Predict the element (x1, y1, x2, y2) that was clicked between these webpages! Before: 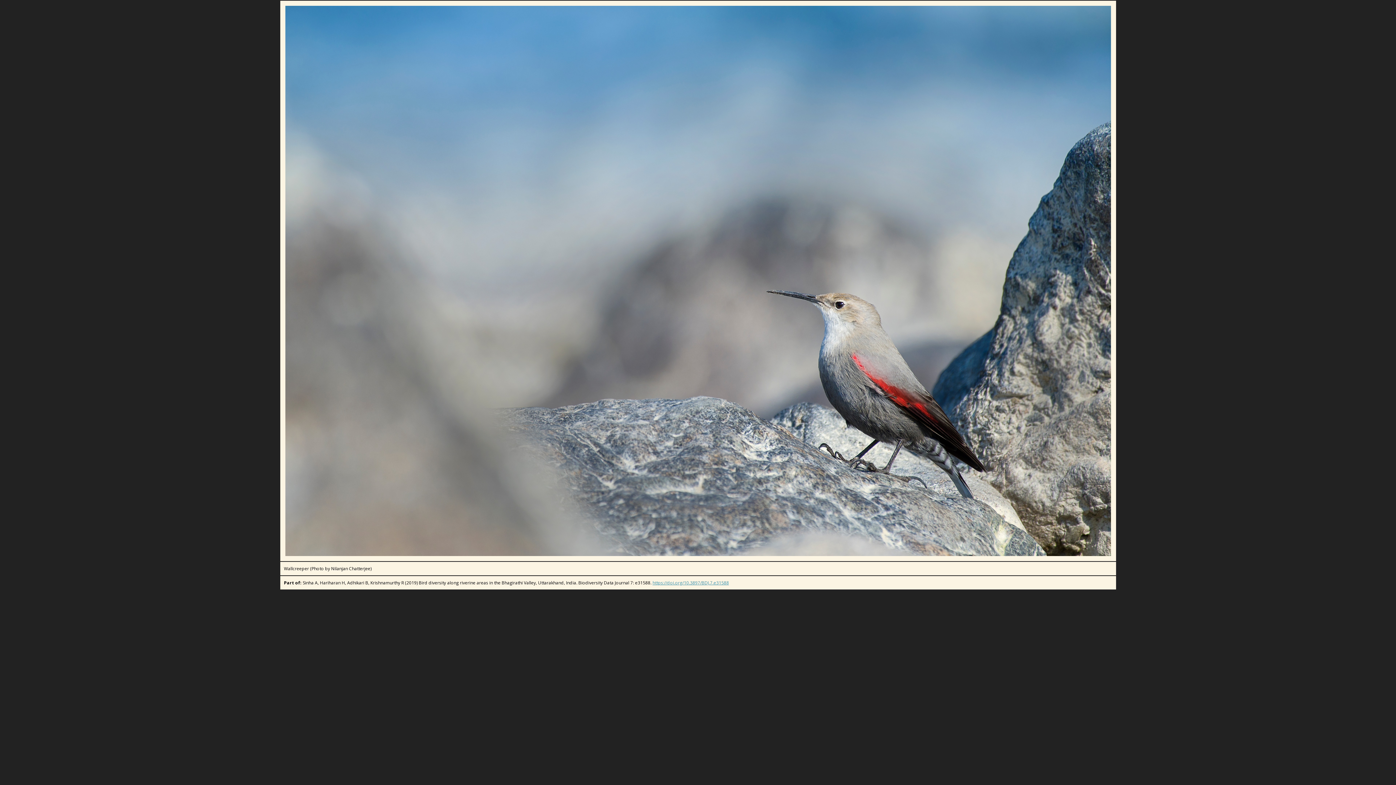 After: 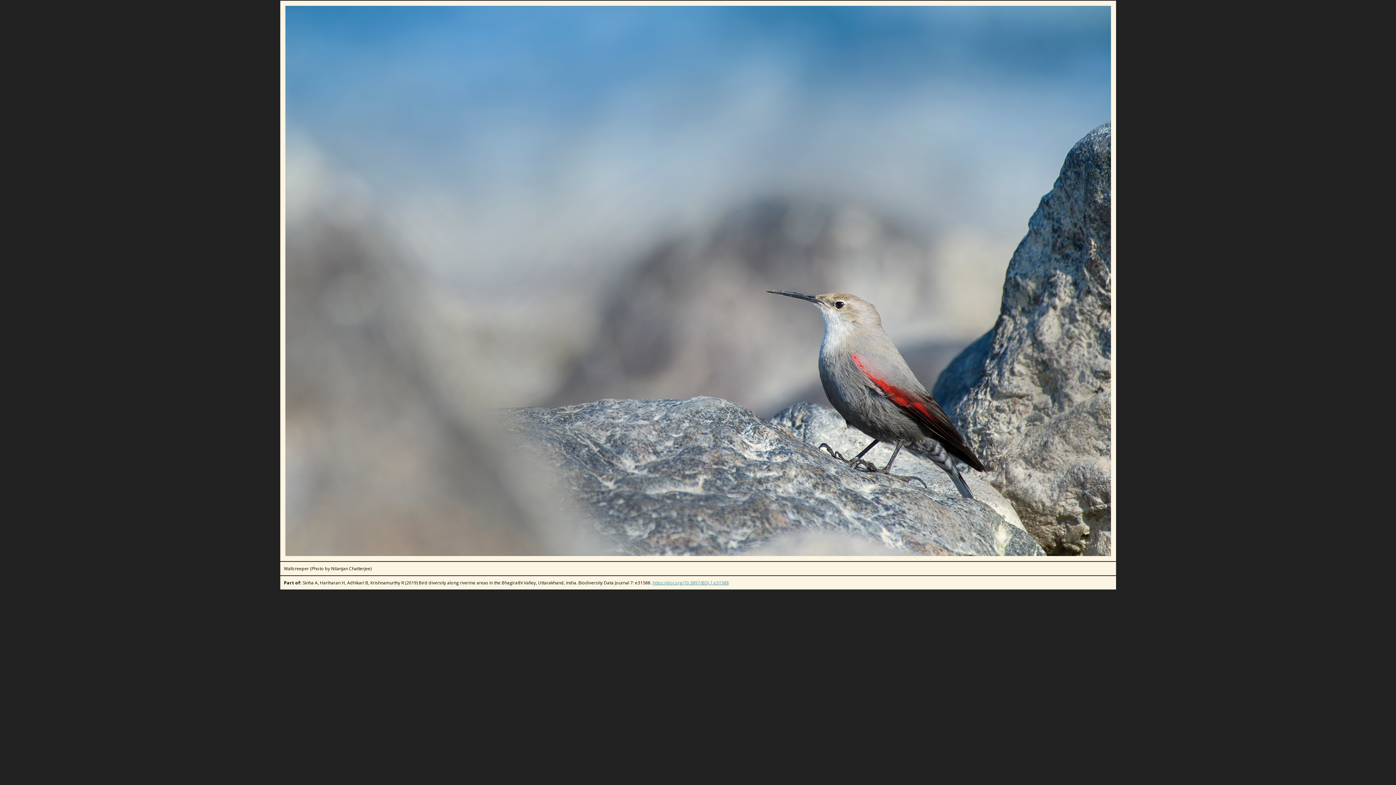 Action: bbox: (652, 580, 729, 586) label: https://doi.org/10.3897/BDJ.7.e31588